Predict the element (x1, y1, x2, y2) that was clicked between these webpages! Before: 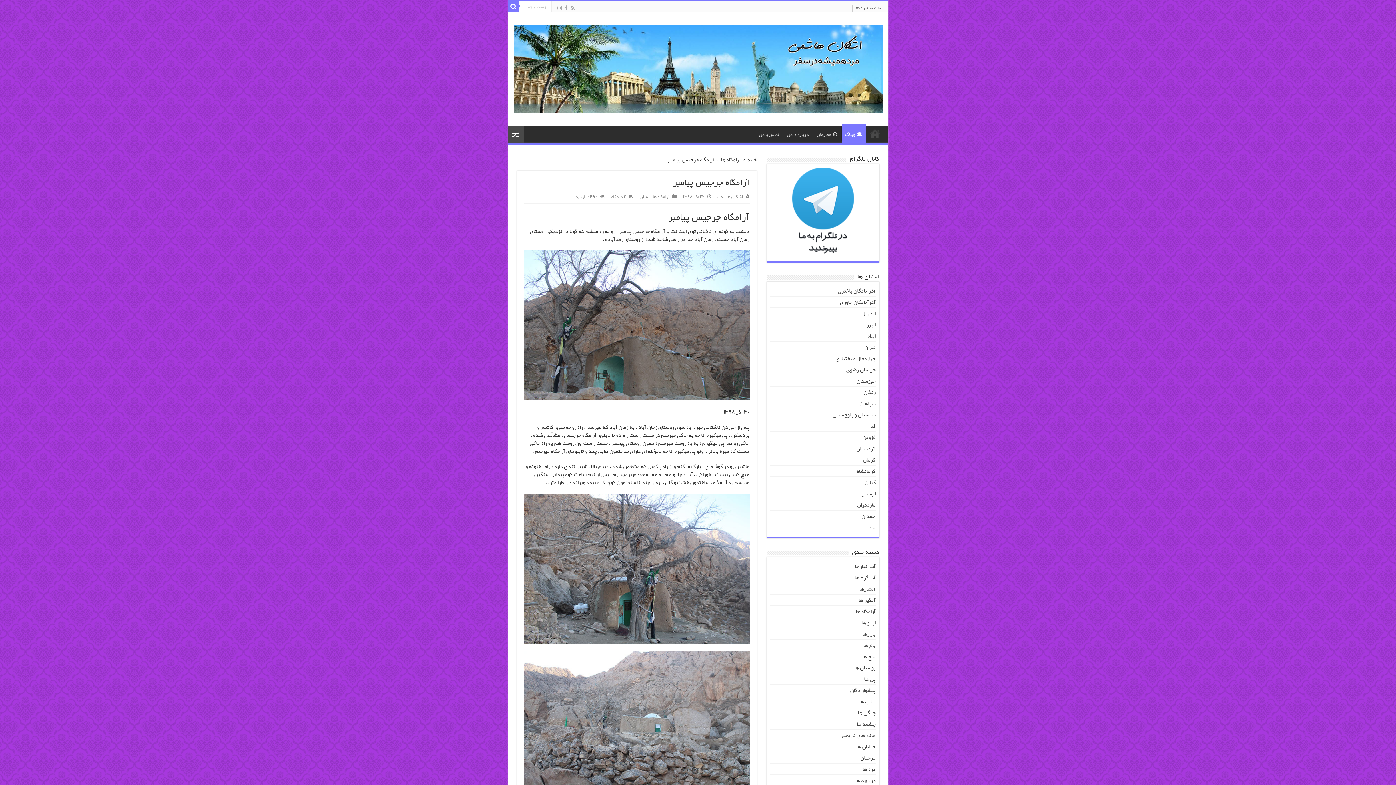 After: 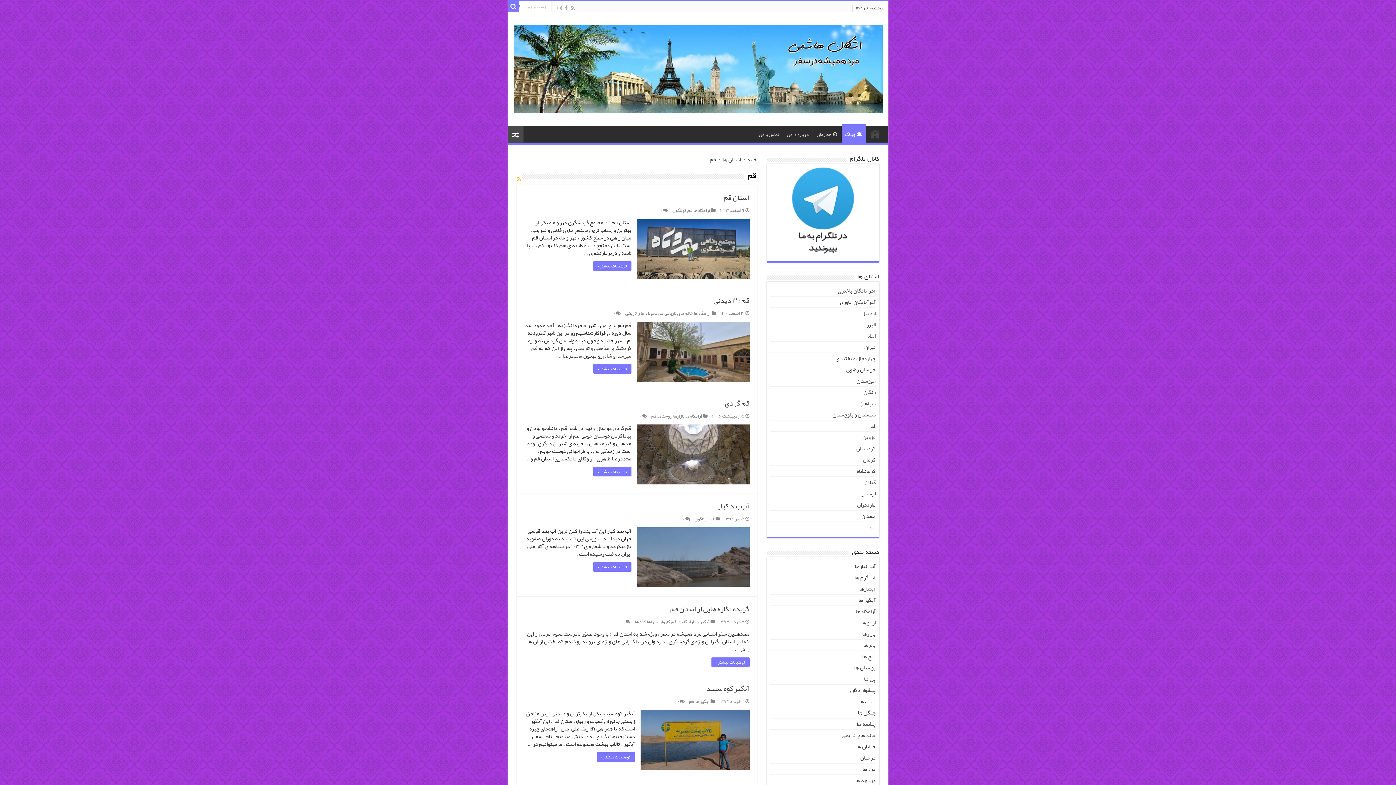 Action: label: قم bbox: (869, 420, 875, 431)